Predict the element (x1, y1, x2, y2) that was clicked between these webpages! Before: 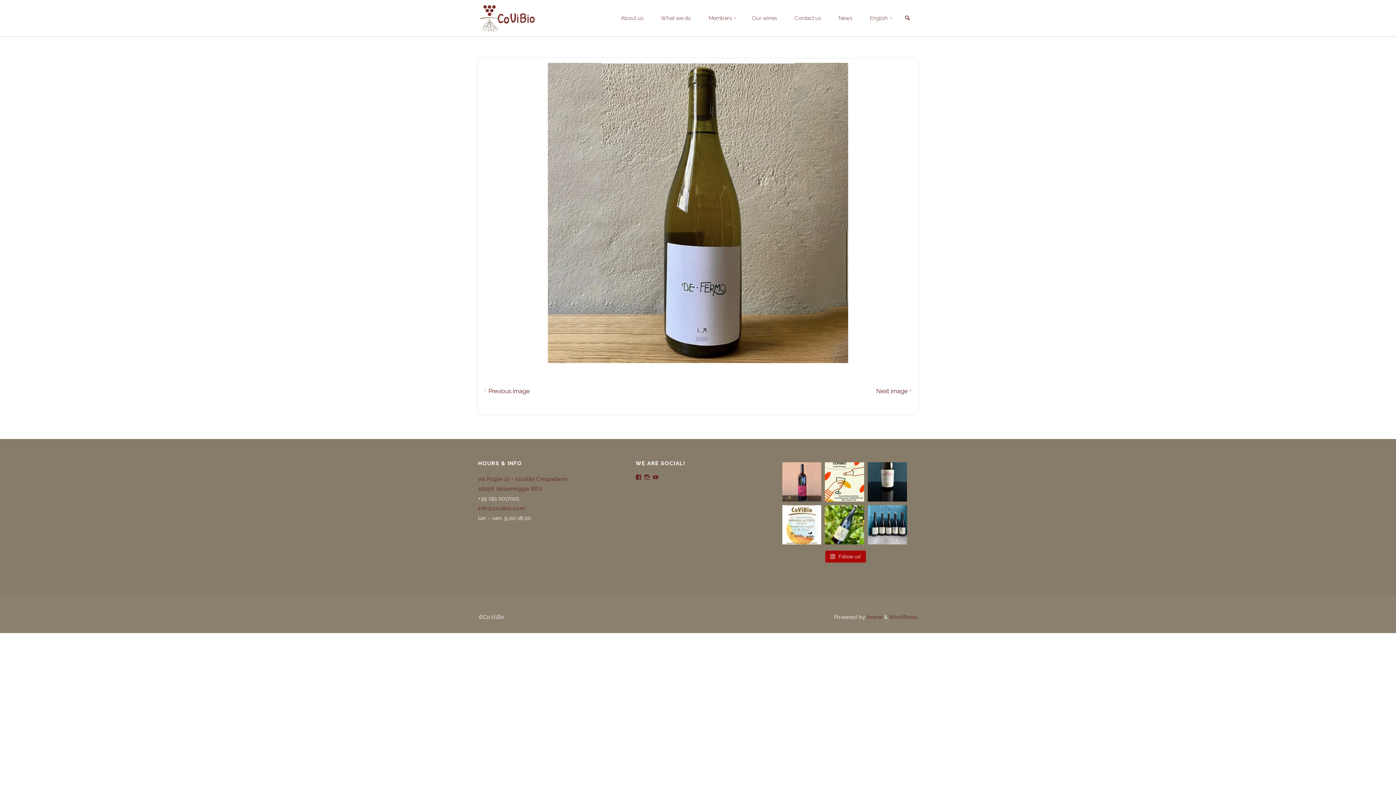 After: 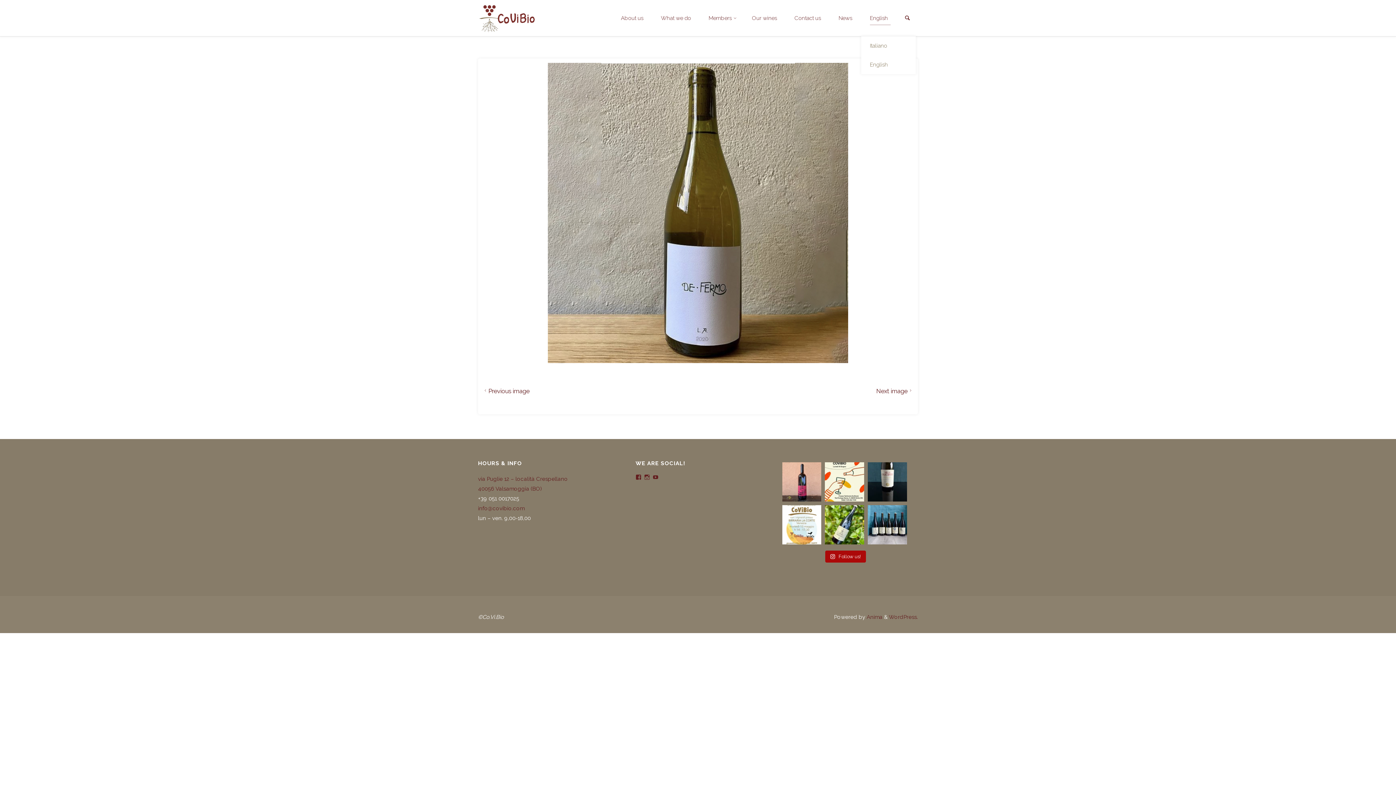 Action: bbox: (861, 0, 899, 36) label: English